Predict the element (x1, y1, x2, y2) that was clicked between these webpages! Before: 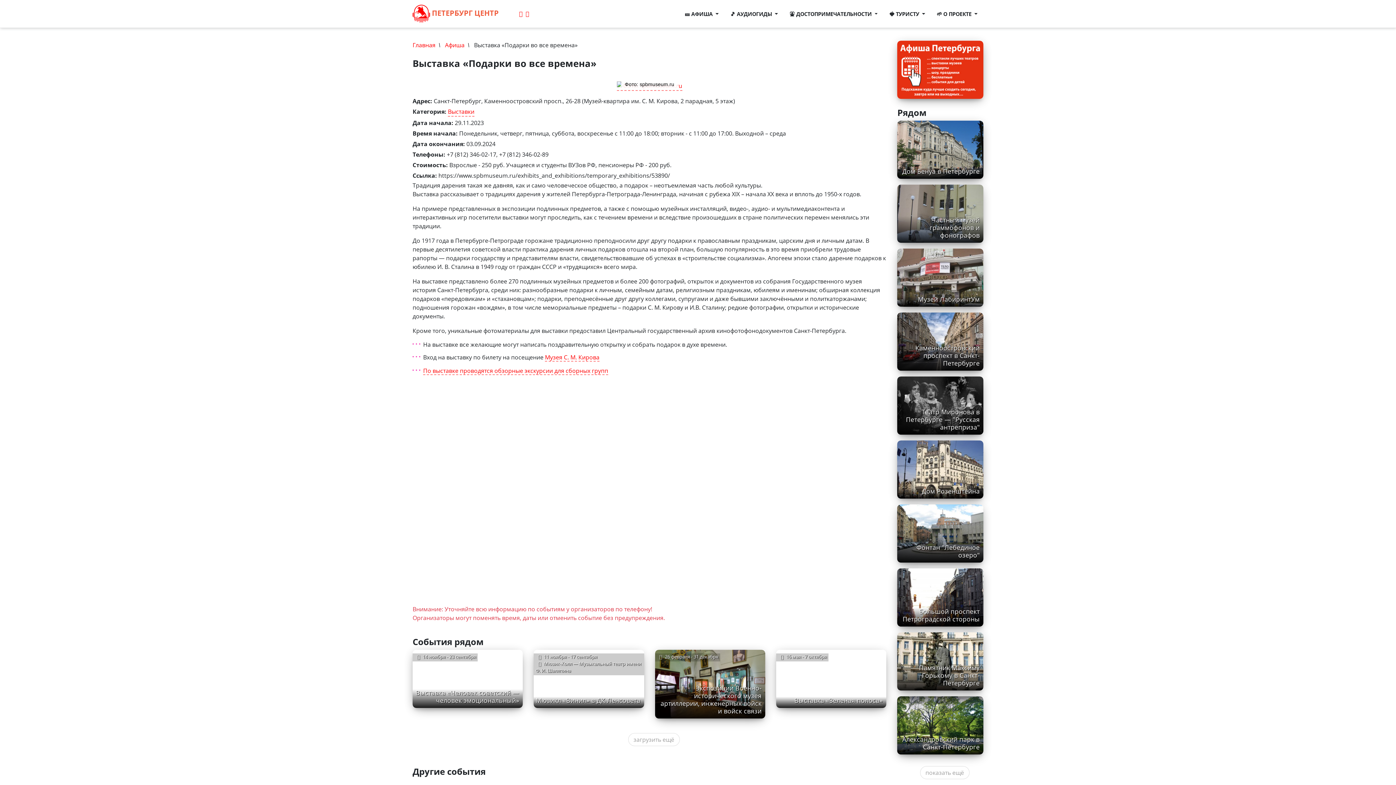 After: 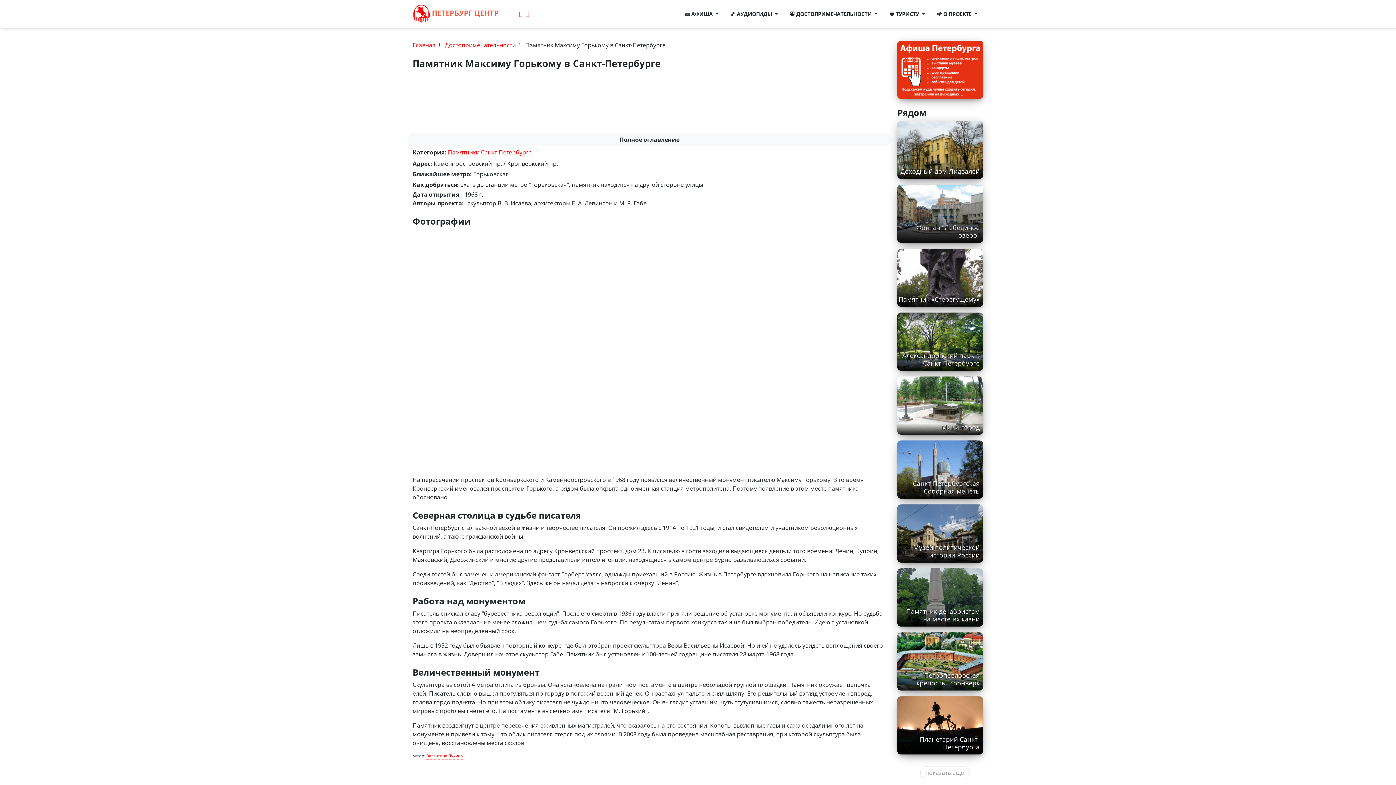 Action: bbox: (897, 657, 983, 665)